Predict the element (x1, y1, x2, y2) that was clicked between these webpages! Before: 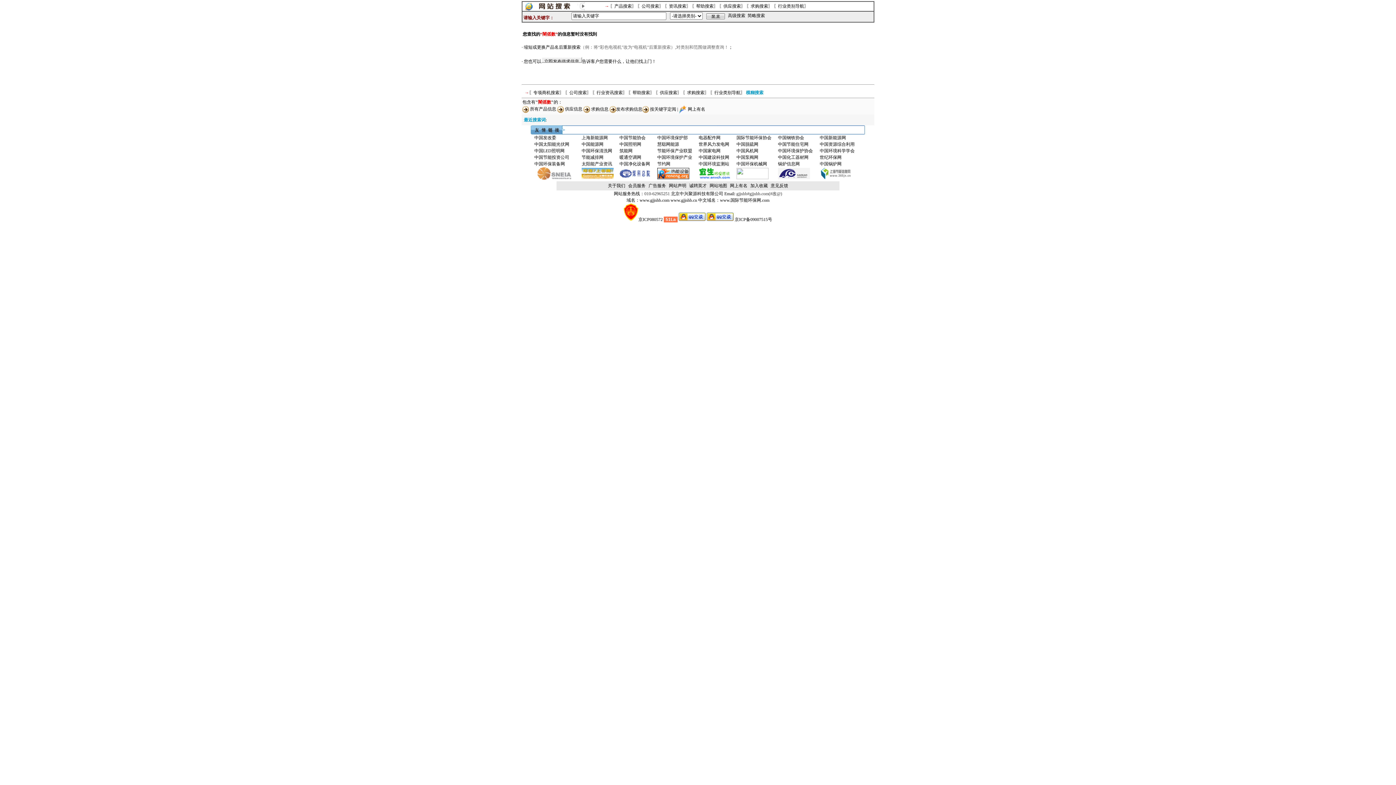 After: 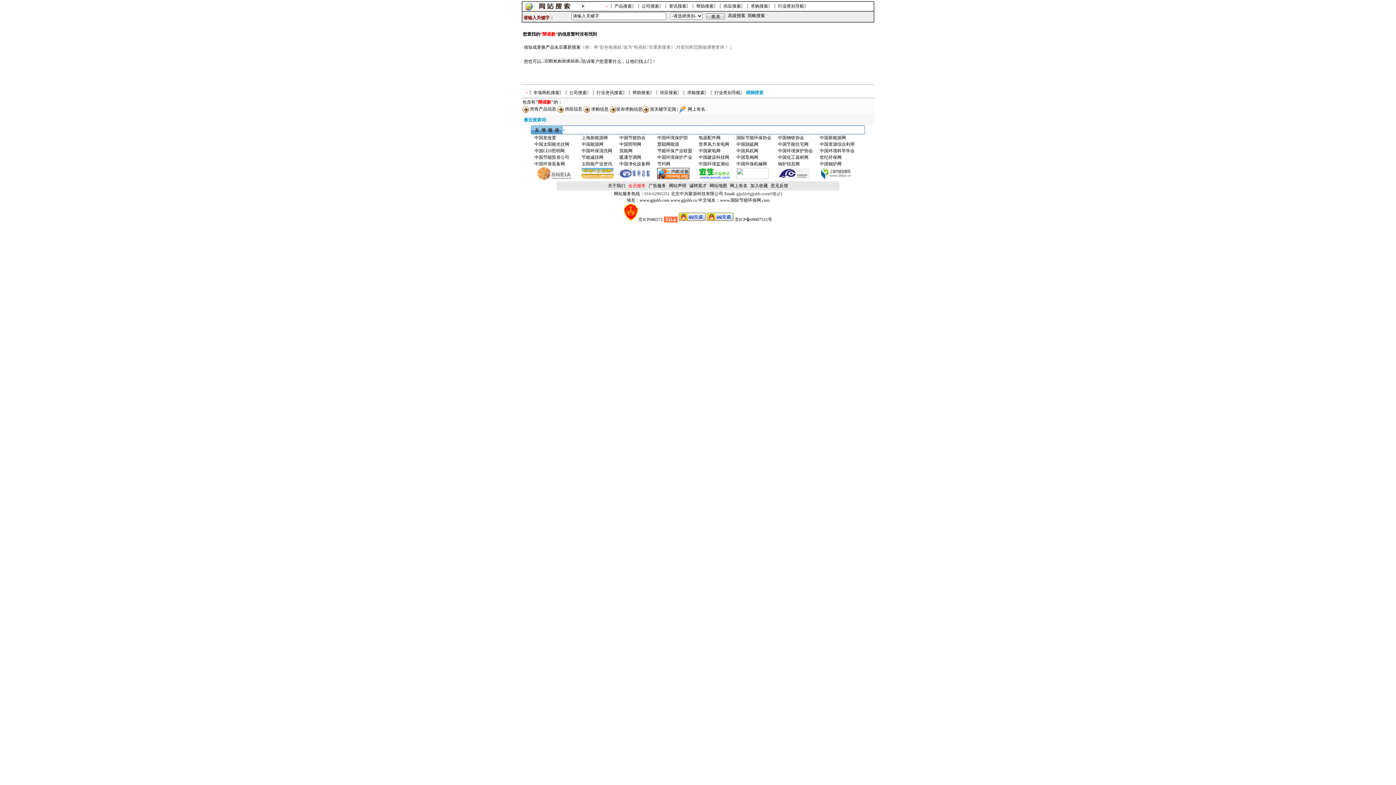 Action: bbox: (628, 183, 645, 188) label: 会员服务